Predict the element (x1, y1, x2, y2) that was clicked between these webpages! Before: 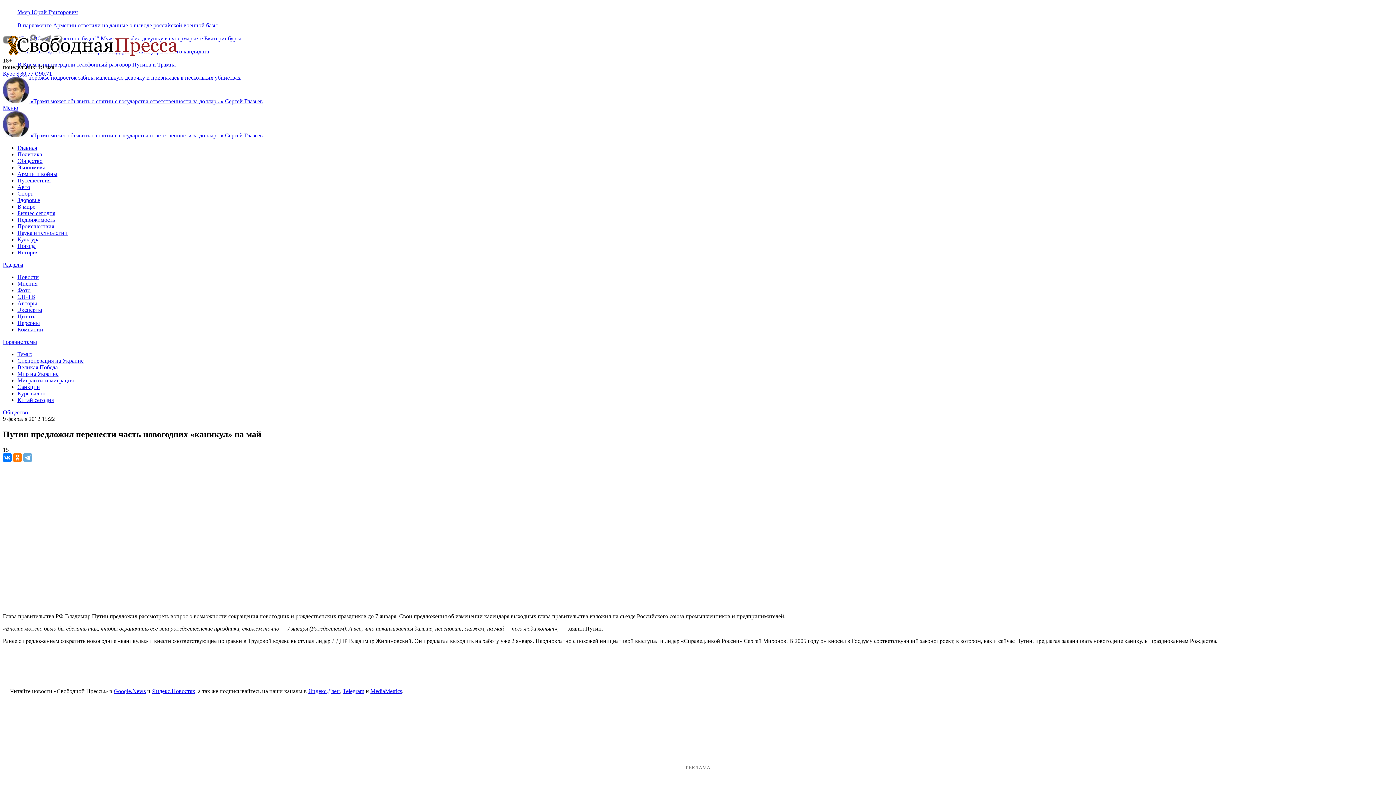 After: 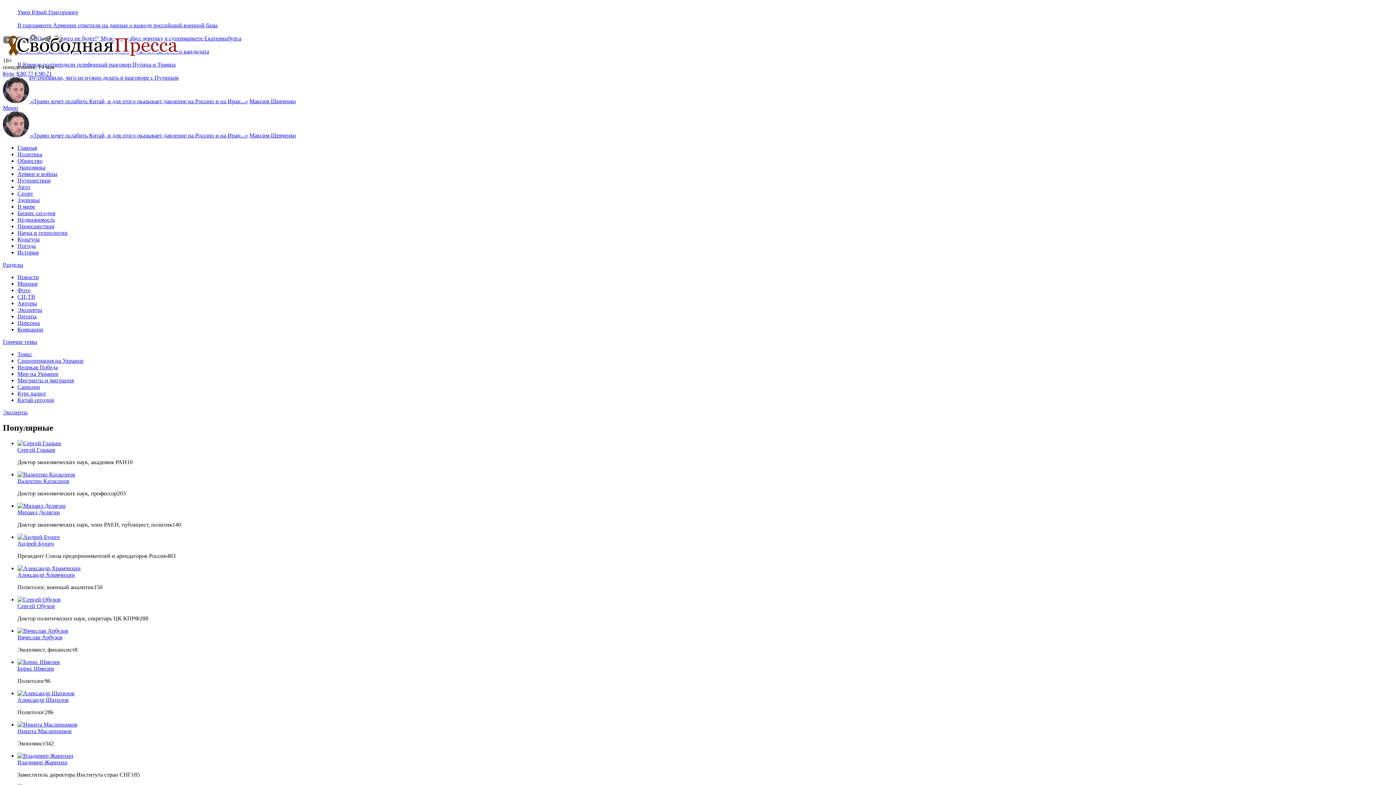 Action: bbox: (17, 307, 42, 313) label: Эксперты